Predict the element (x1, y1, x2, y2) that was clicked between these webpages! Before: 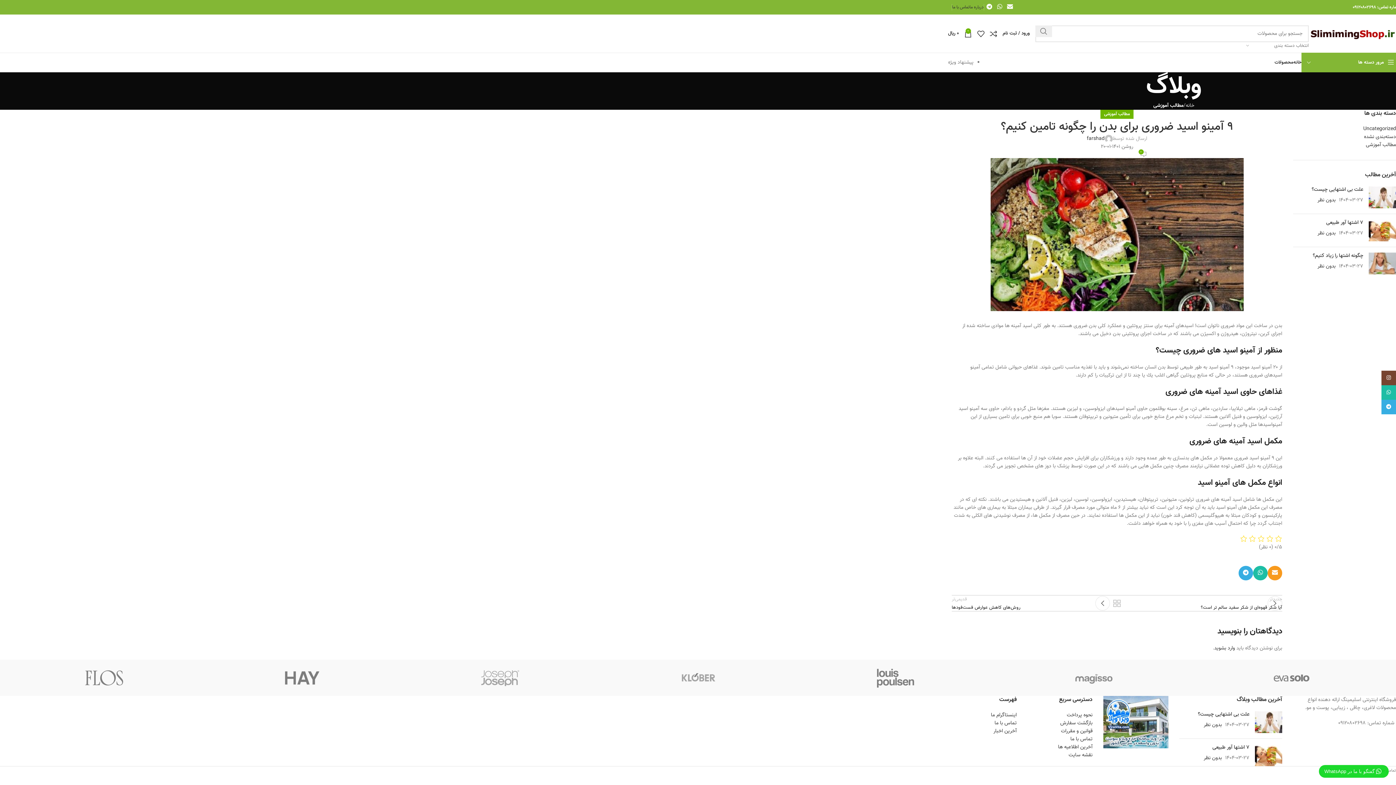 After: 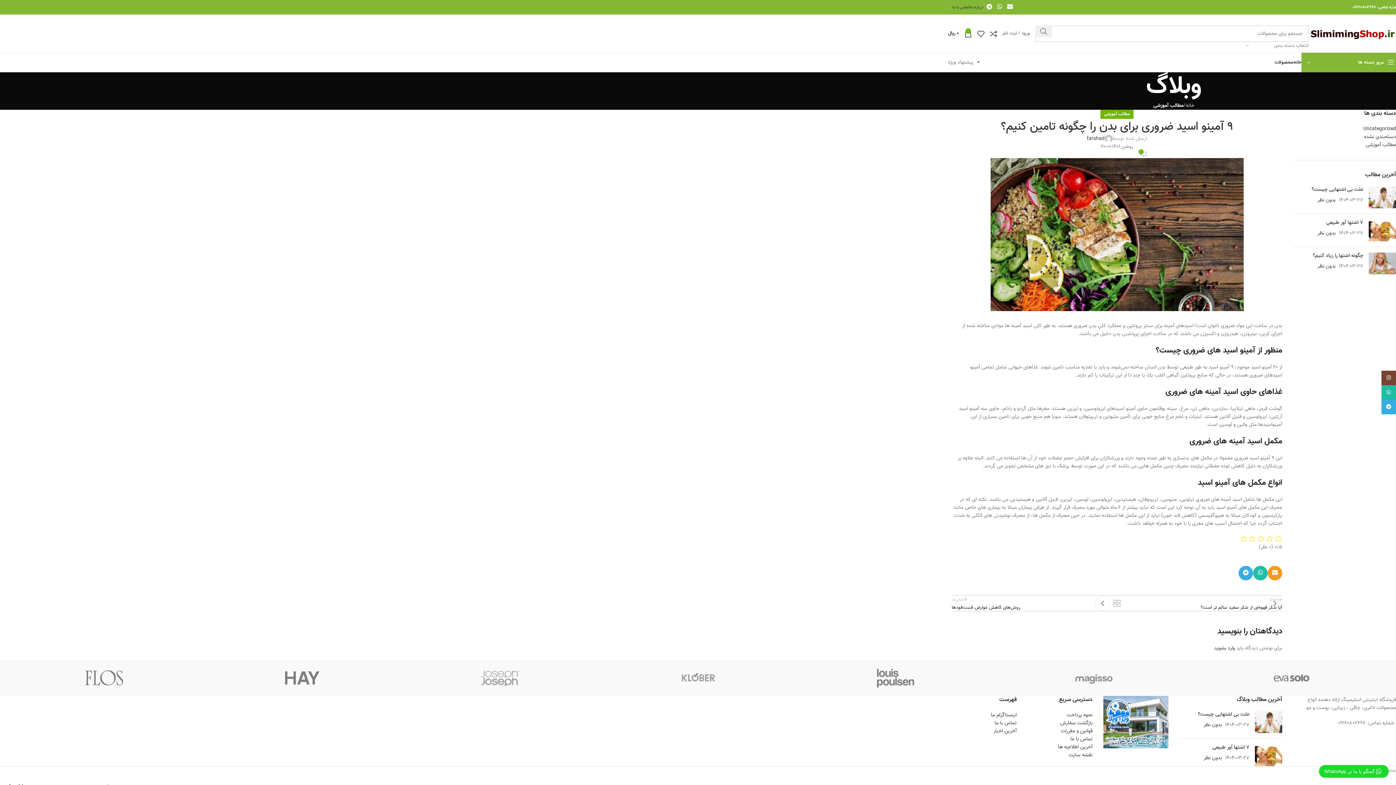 Action: label: ورود / ثبت نام bbox: (1002, 26, 1030, 40)